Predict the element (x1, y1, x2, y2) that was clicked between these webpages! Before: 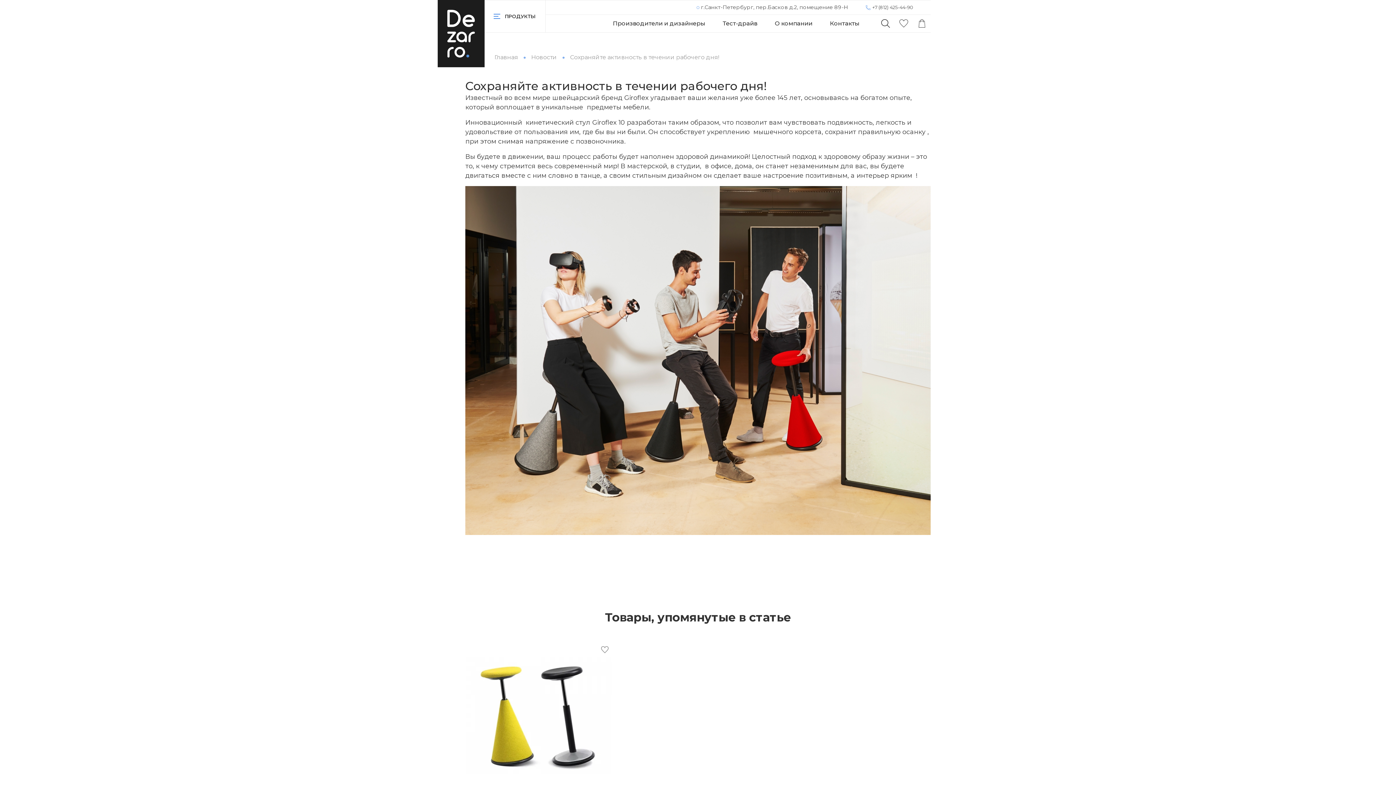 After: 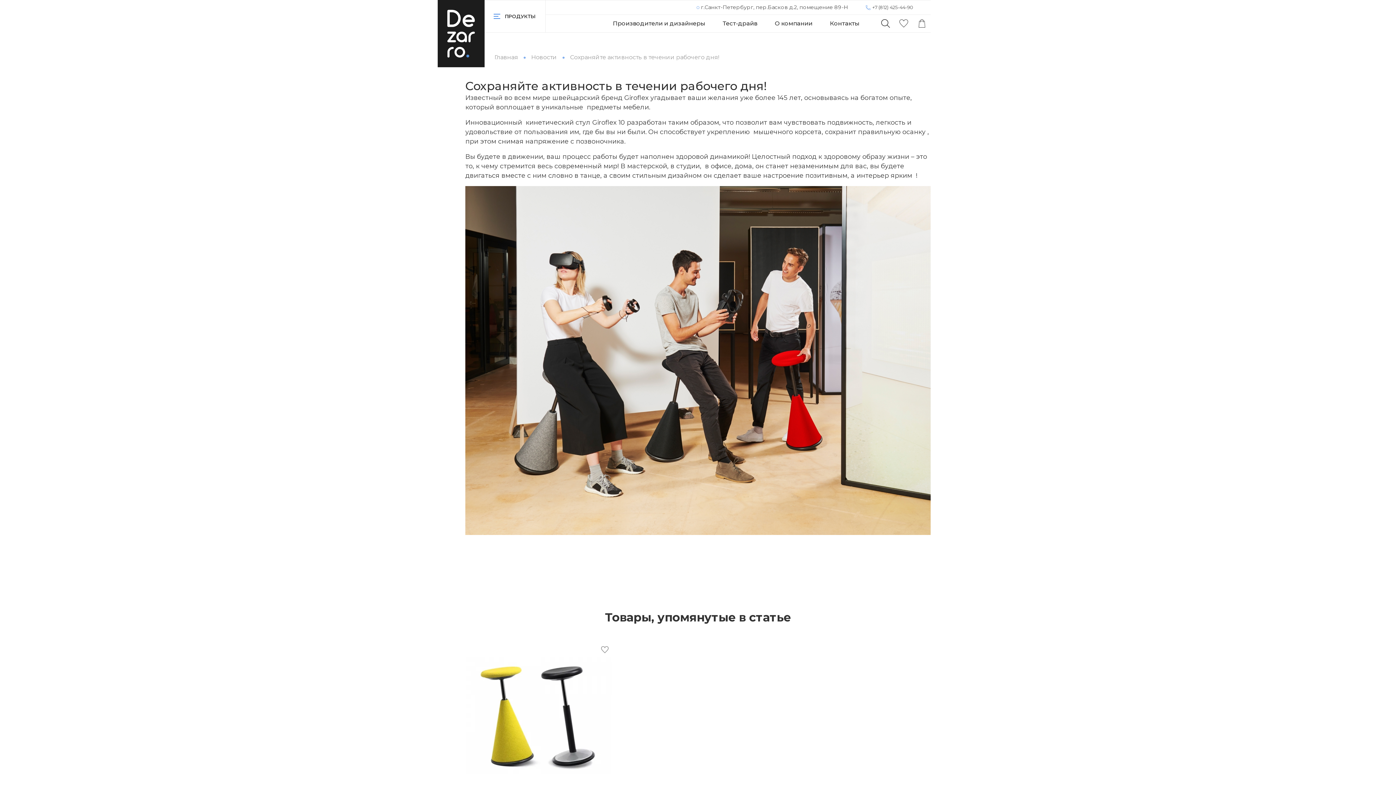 Action: label: +7 (812) 425-44-90 bbox: (872, 4, 913, 10)